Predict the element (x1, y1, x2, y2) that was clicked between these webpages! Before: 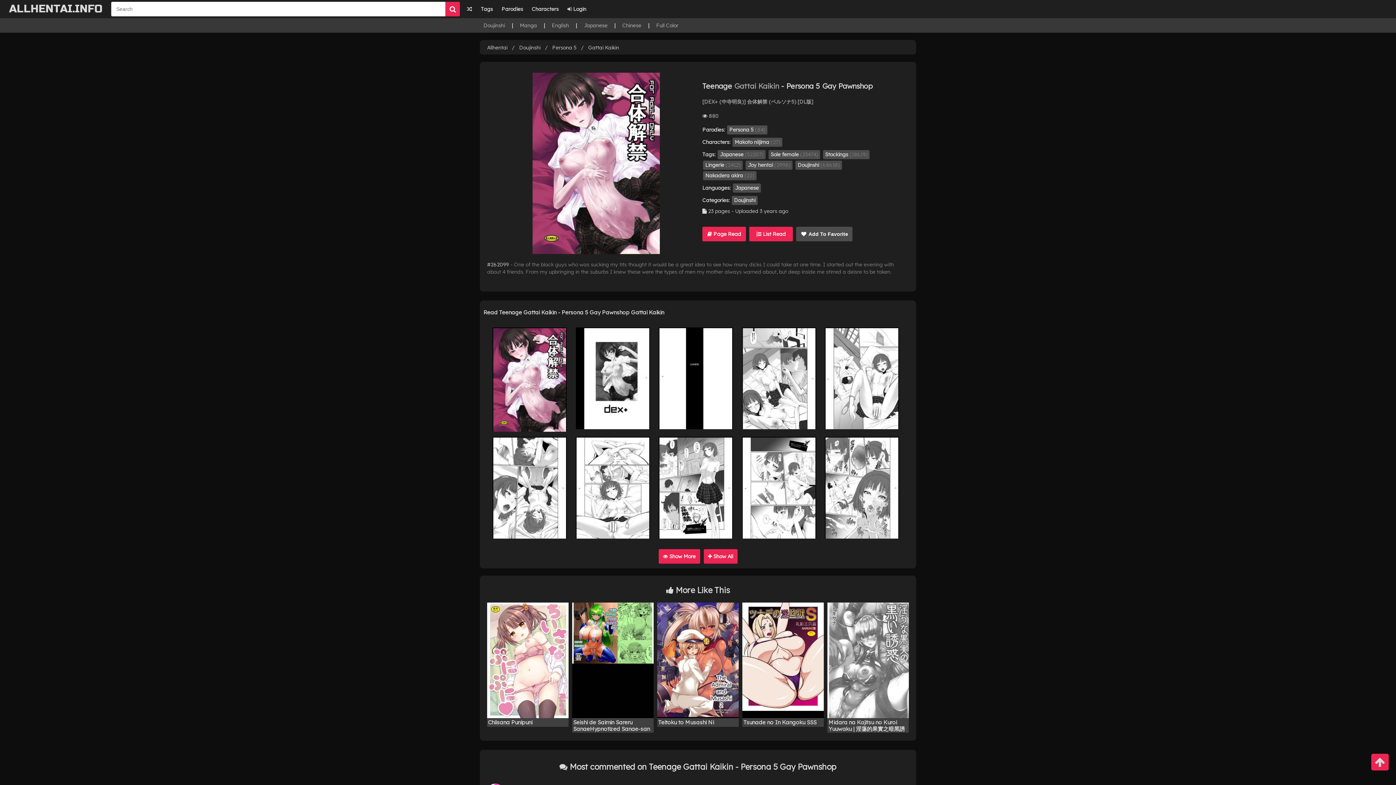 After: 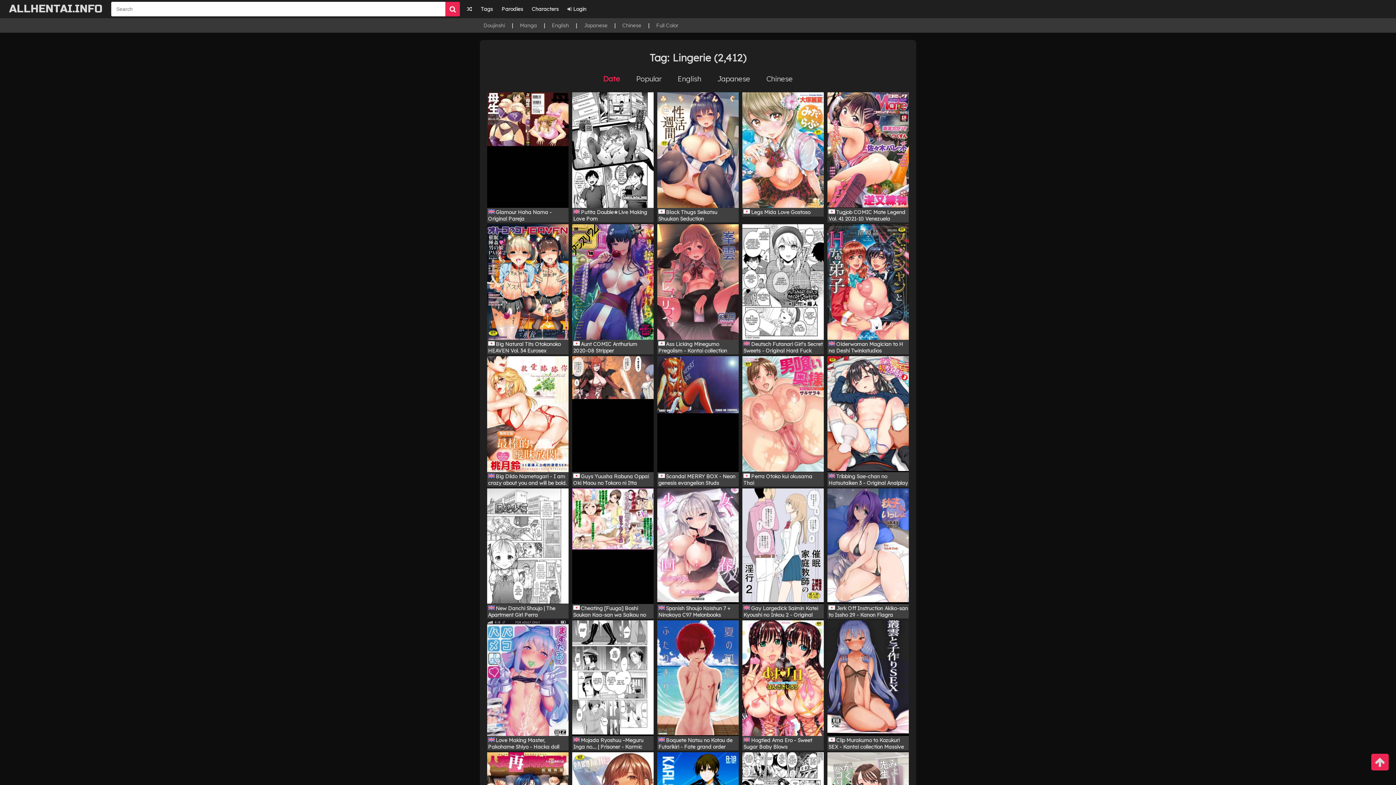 Action: label: Lingerie (2412) bbox: (703, 160, 742, 169)